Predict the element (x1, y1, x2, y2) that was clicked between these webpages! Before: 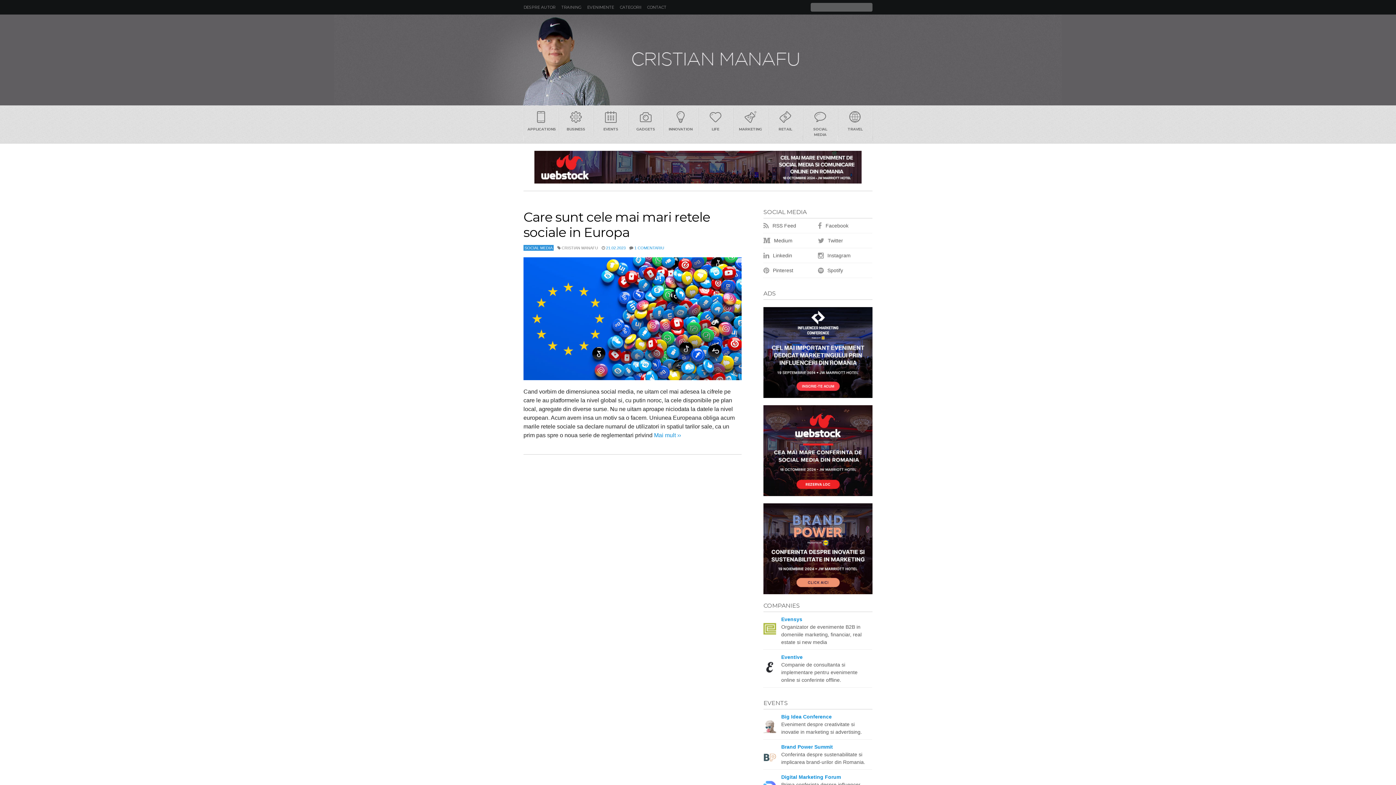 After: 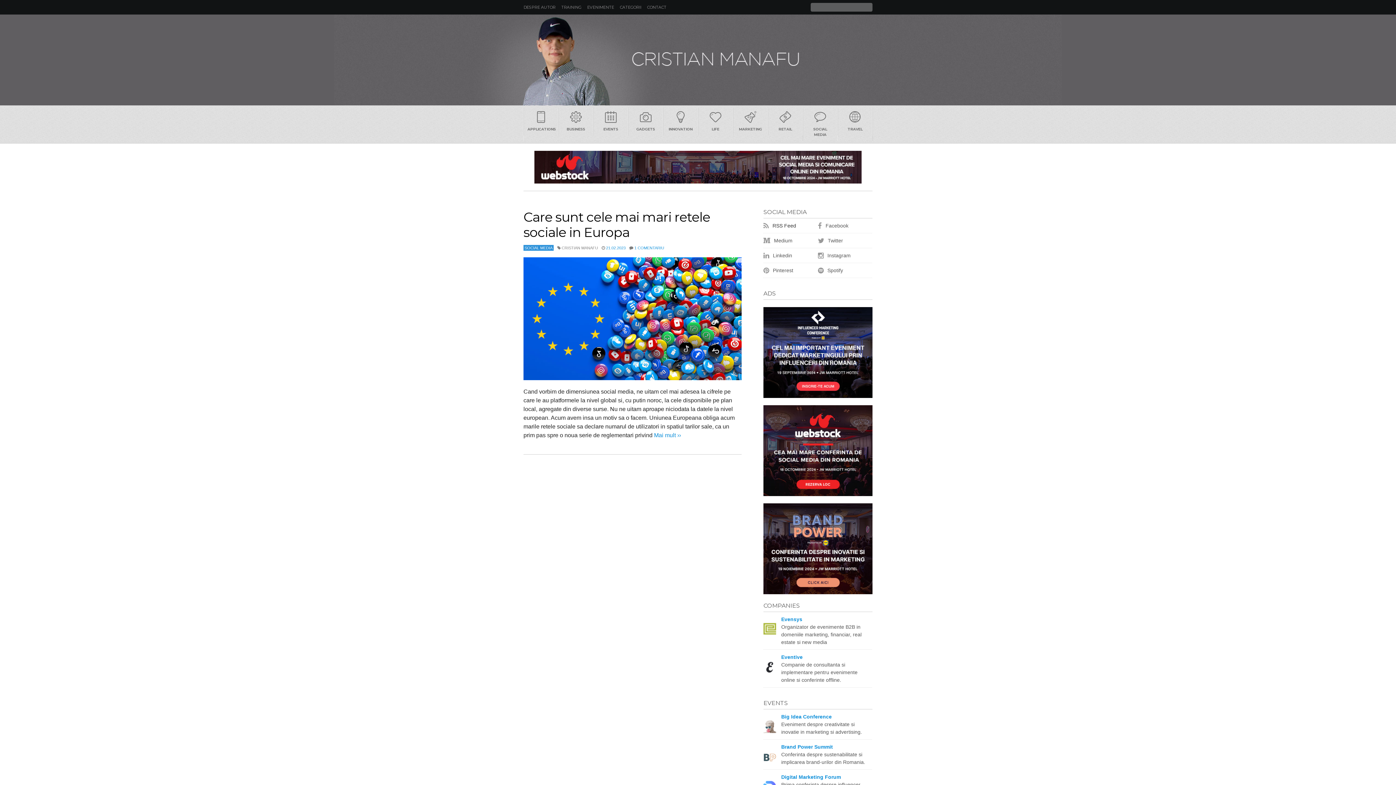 Action: bbox: (763, 218, 818, 233) label:  RSS Feed